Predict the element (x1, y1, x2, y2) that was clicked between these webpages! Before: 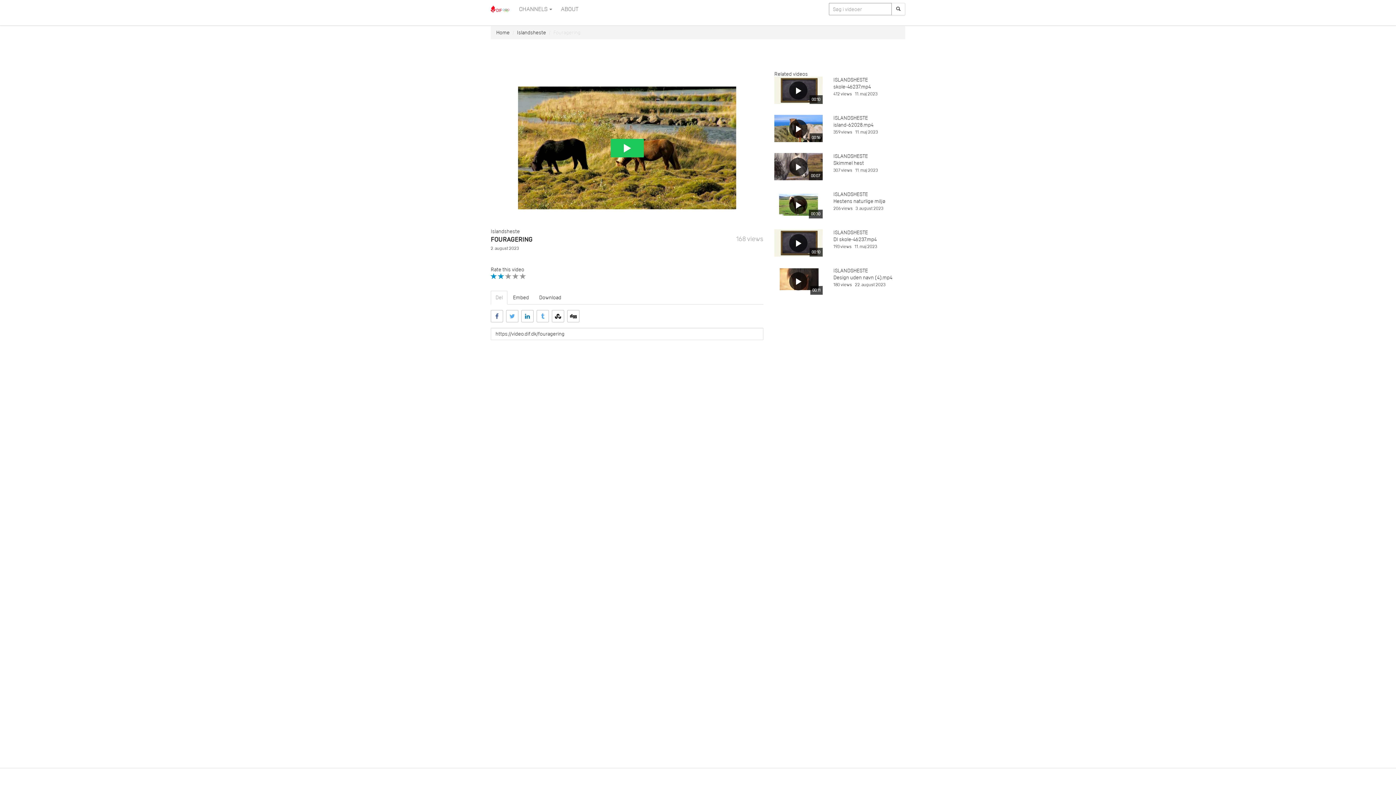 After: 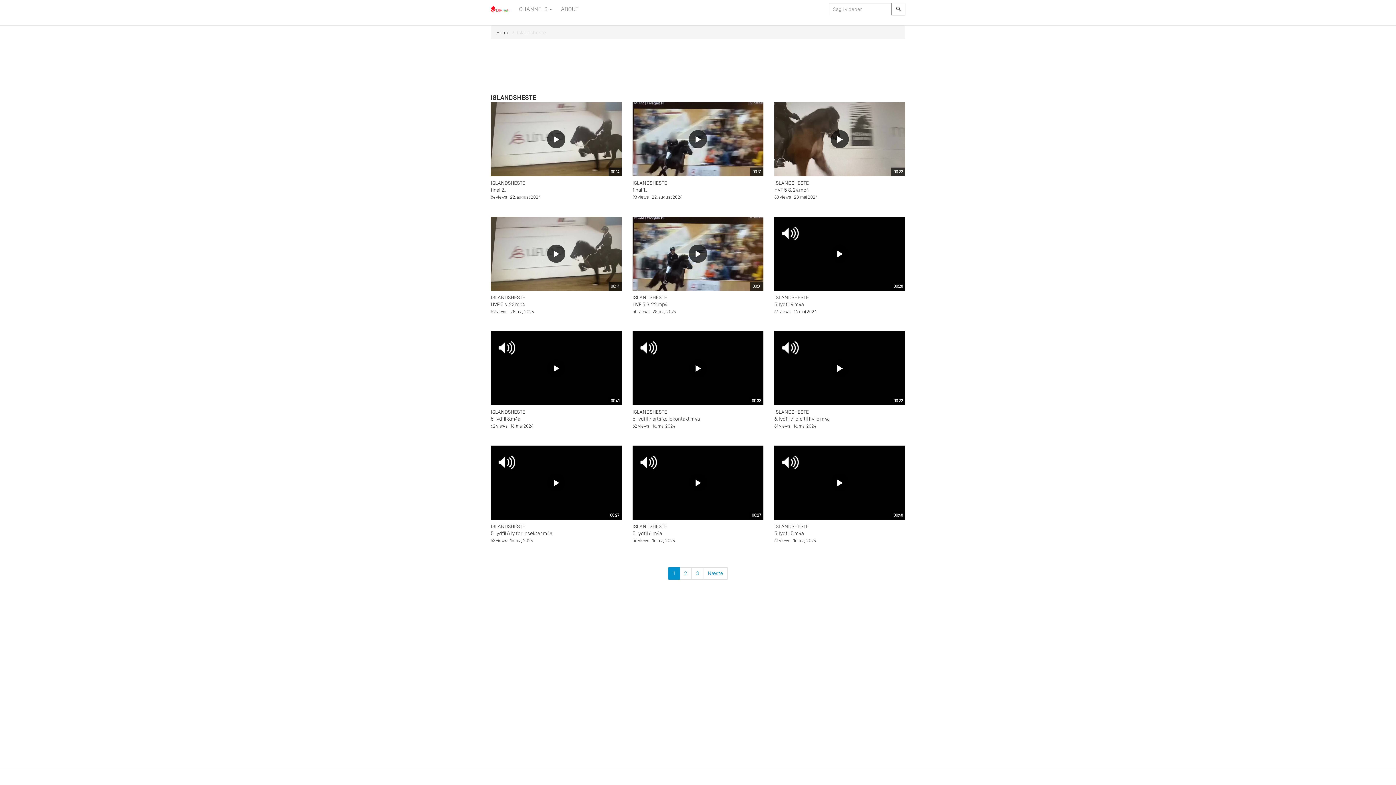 Action: bbox: (833, 229, 868, 236) label: ISLANDSHESTE